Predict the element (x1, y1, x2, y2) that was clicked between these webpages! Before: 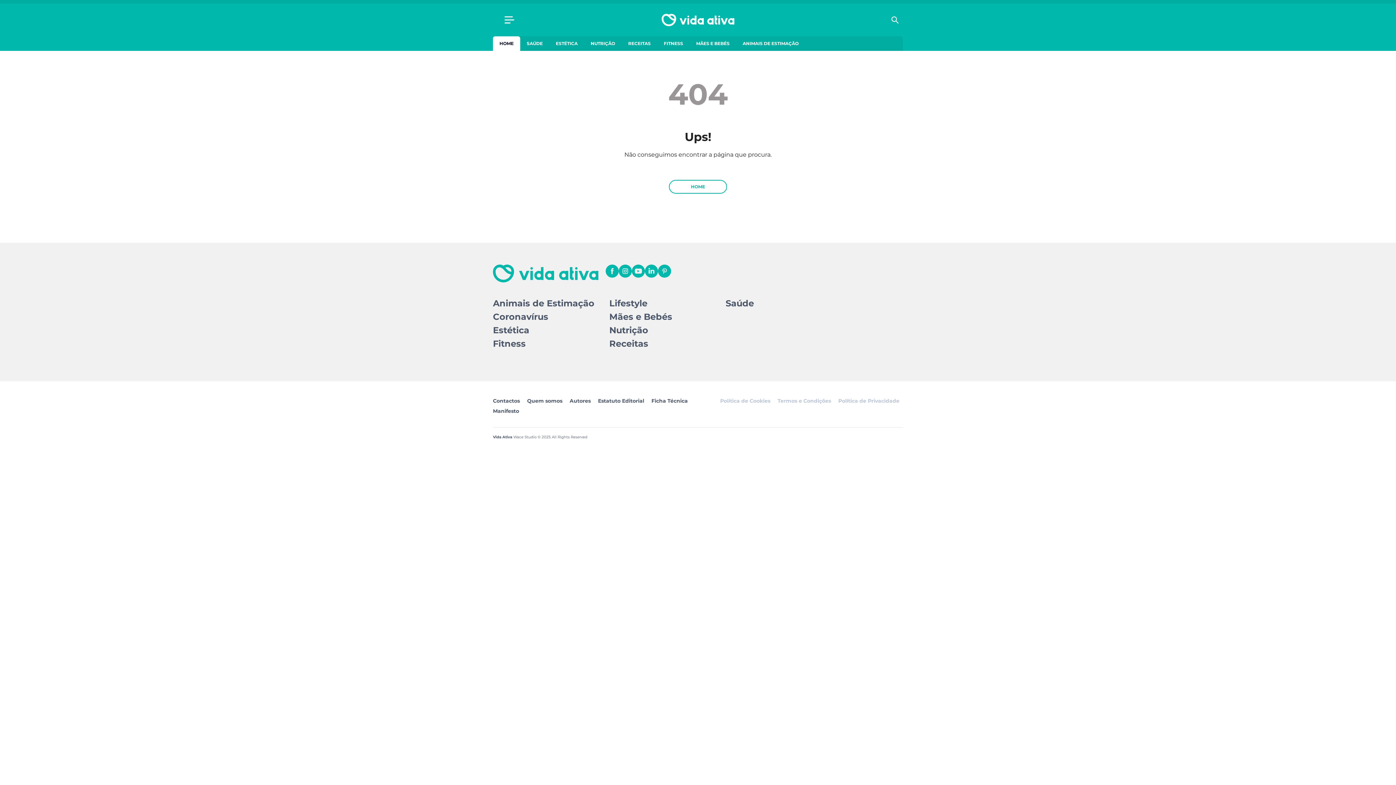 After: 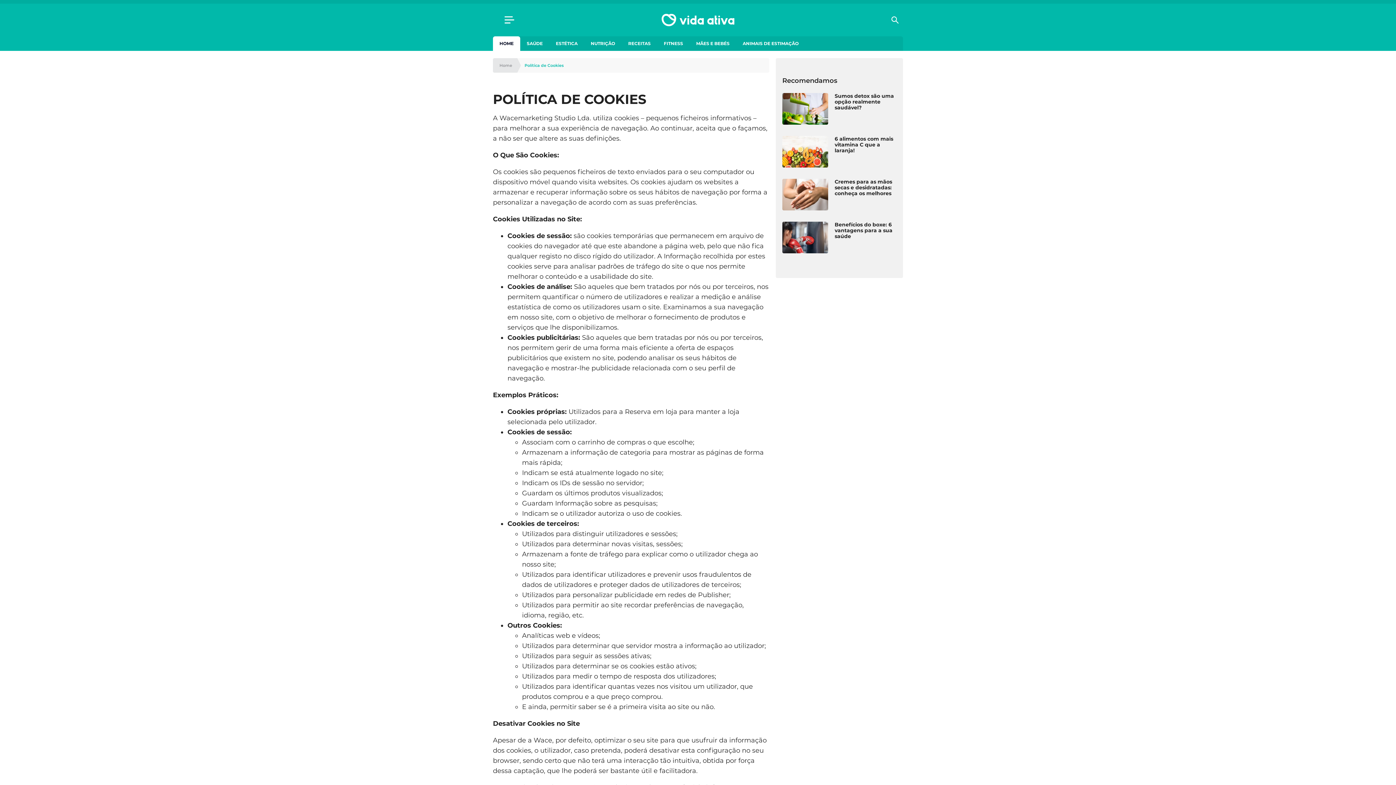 Action: bbox: (720, 397, 770, 404) label: Política de Cookies